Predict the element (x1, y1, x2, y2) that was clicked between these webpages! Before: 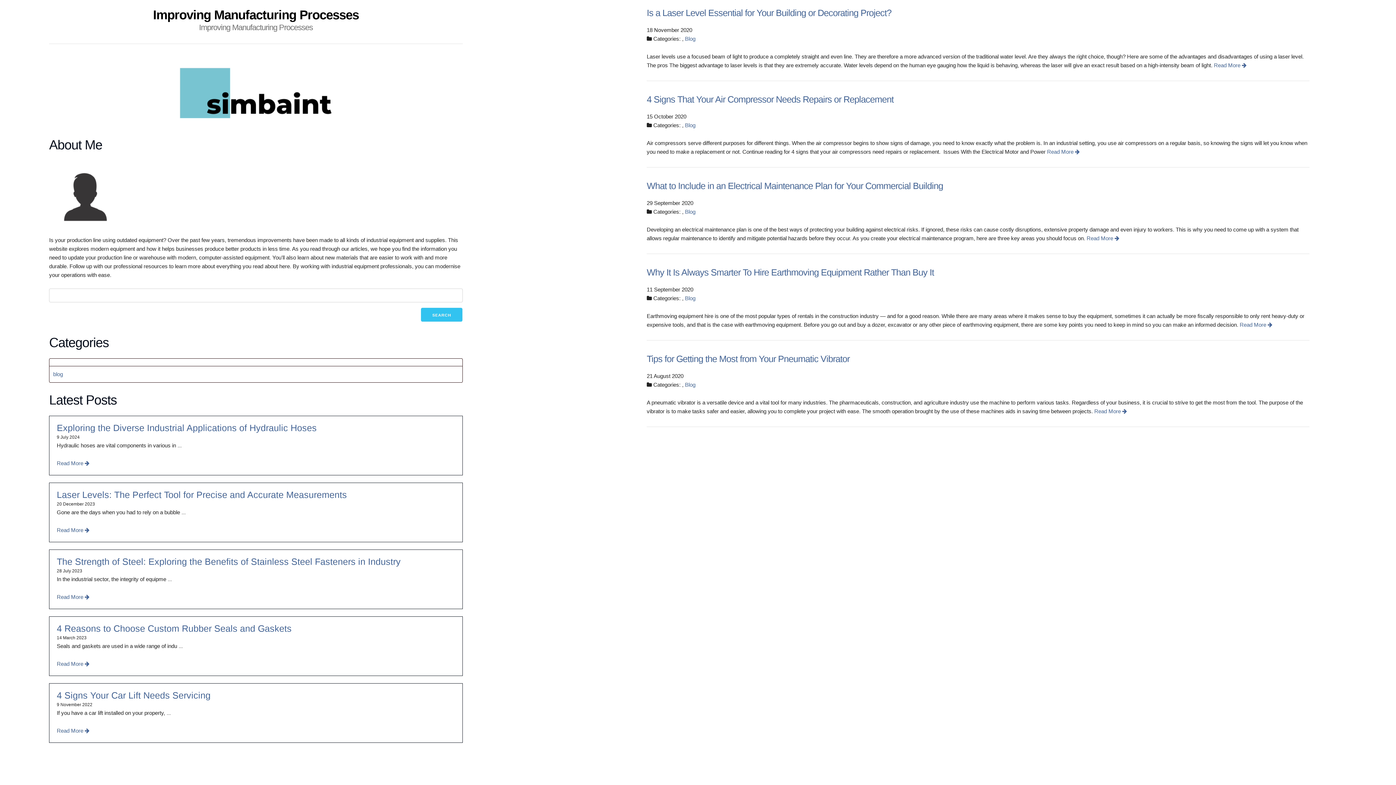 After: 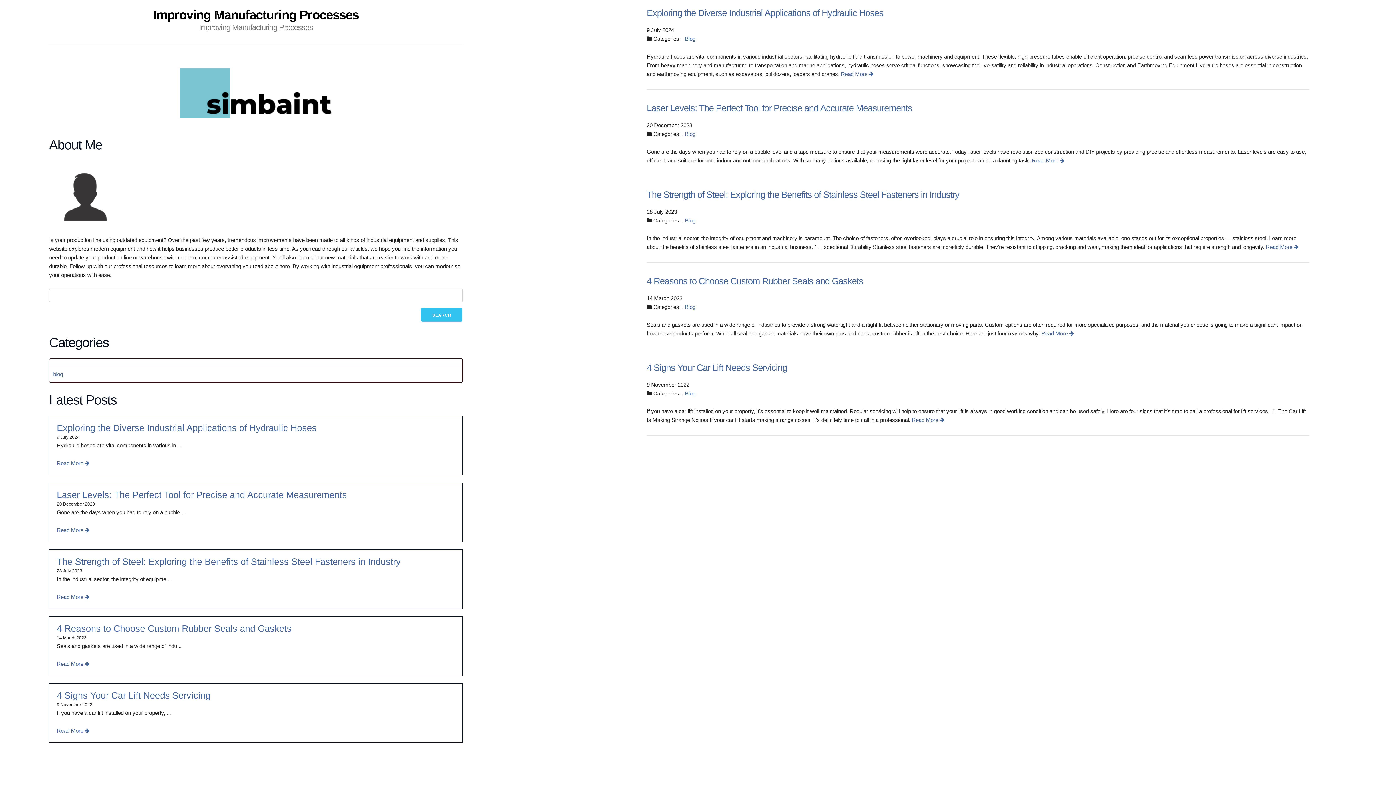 Action: label: blog bbox: (53, 371, 62, 377)